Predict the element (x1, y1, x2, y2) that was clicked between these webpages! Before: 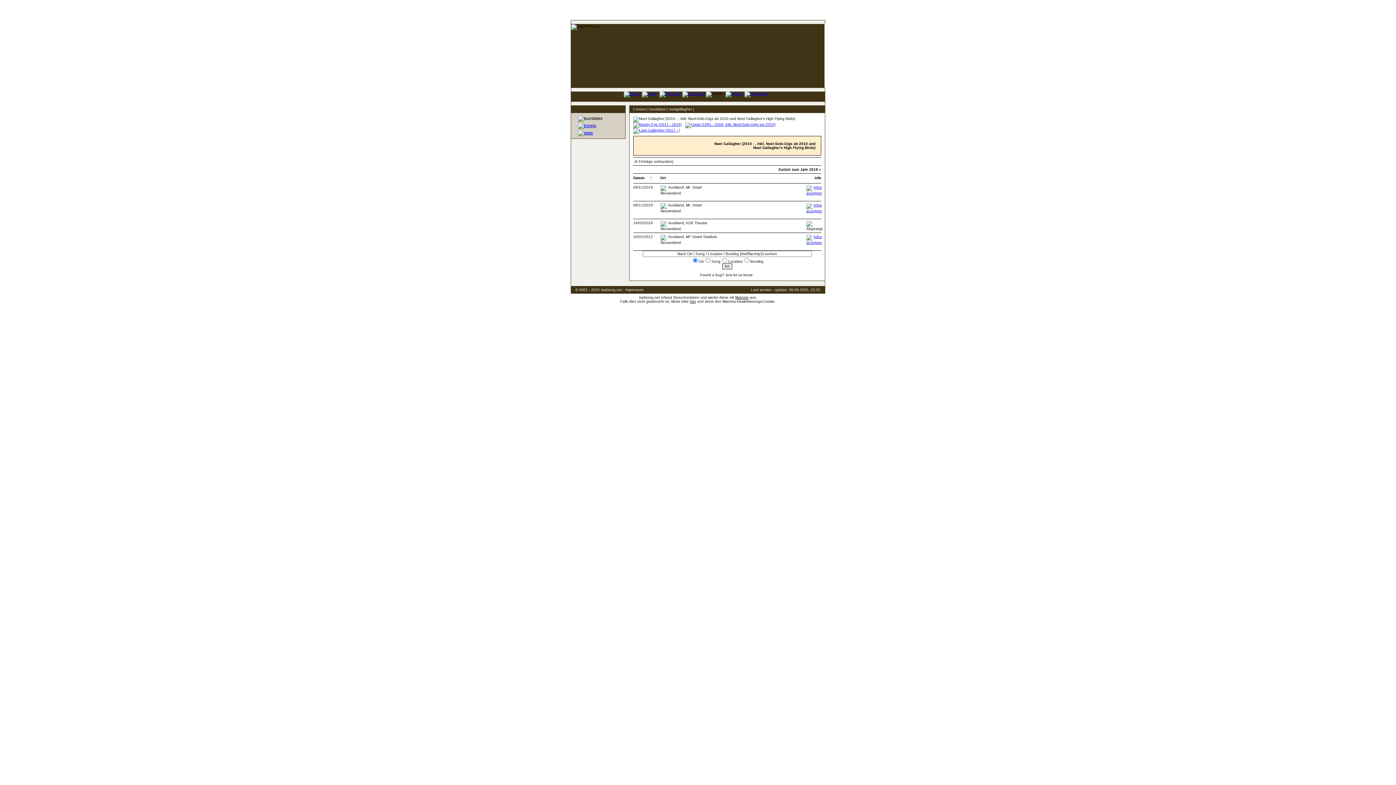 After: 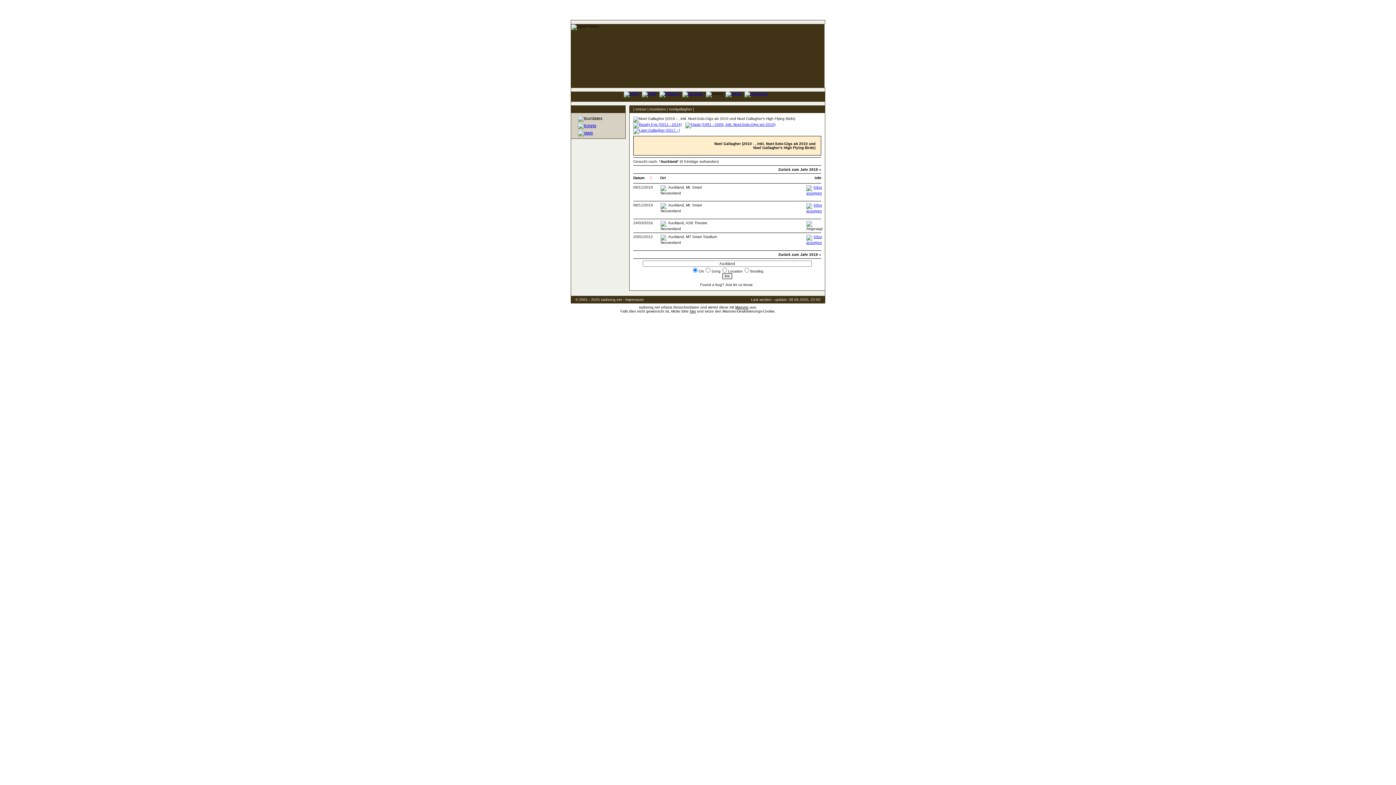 Action: bbox: (668, 203, 684, 207) label: Auckland